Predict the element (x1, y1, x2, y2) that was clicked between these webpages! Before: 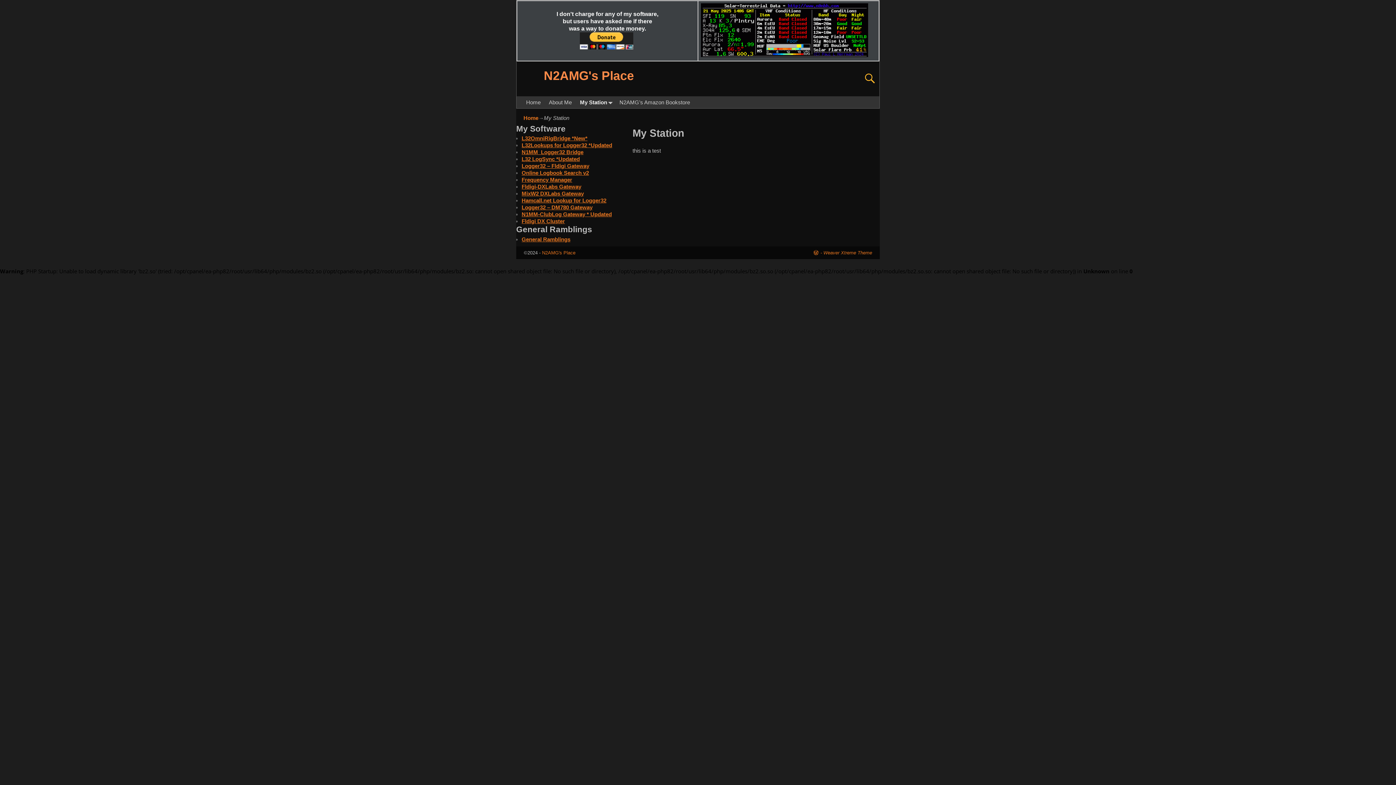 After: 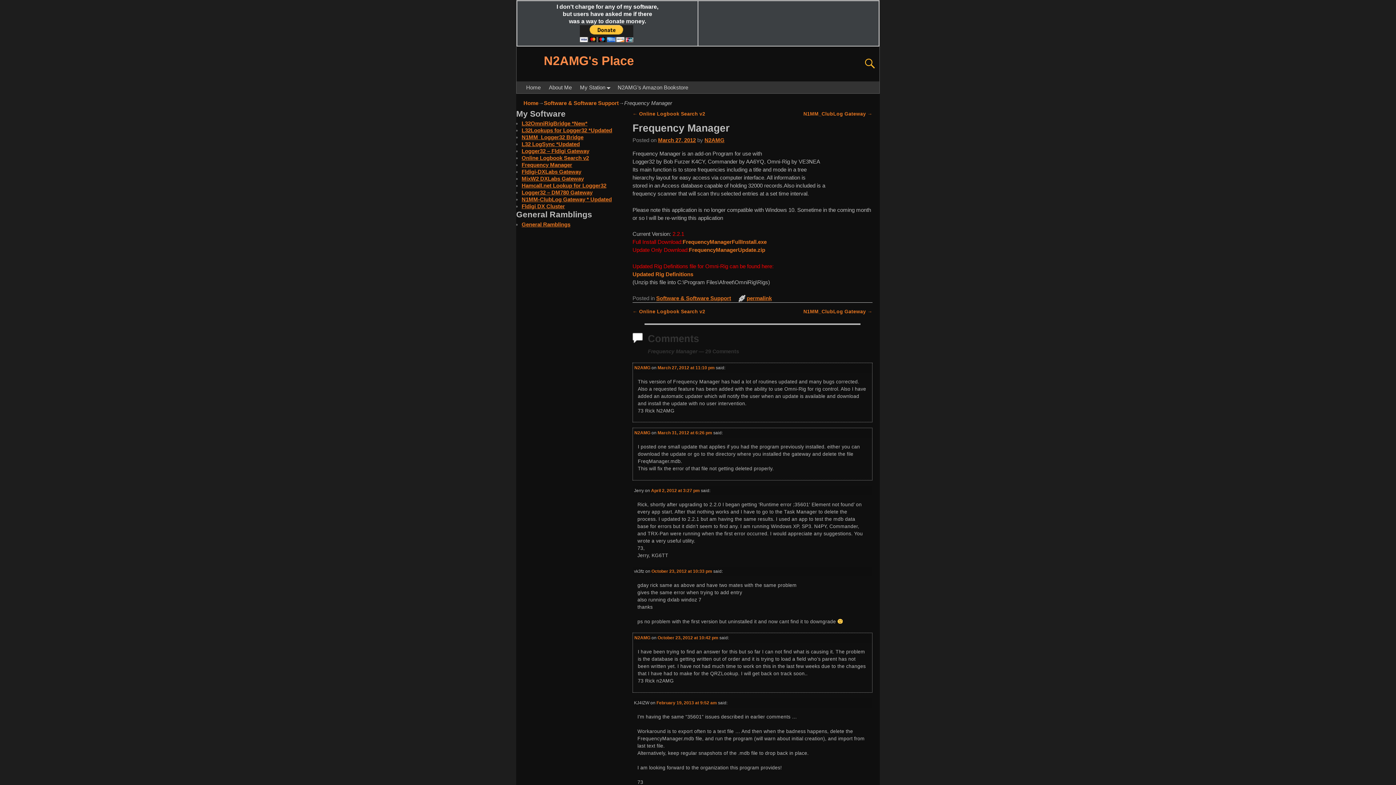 Action: bbox: (521, 176, 572, 183) label: Frequency Manager